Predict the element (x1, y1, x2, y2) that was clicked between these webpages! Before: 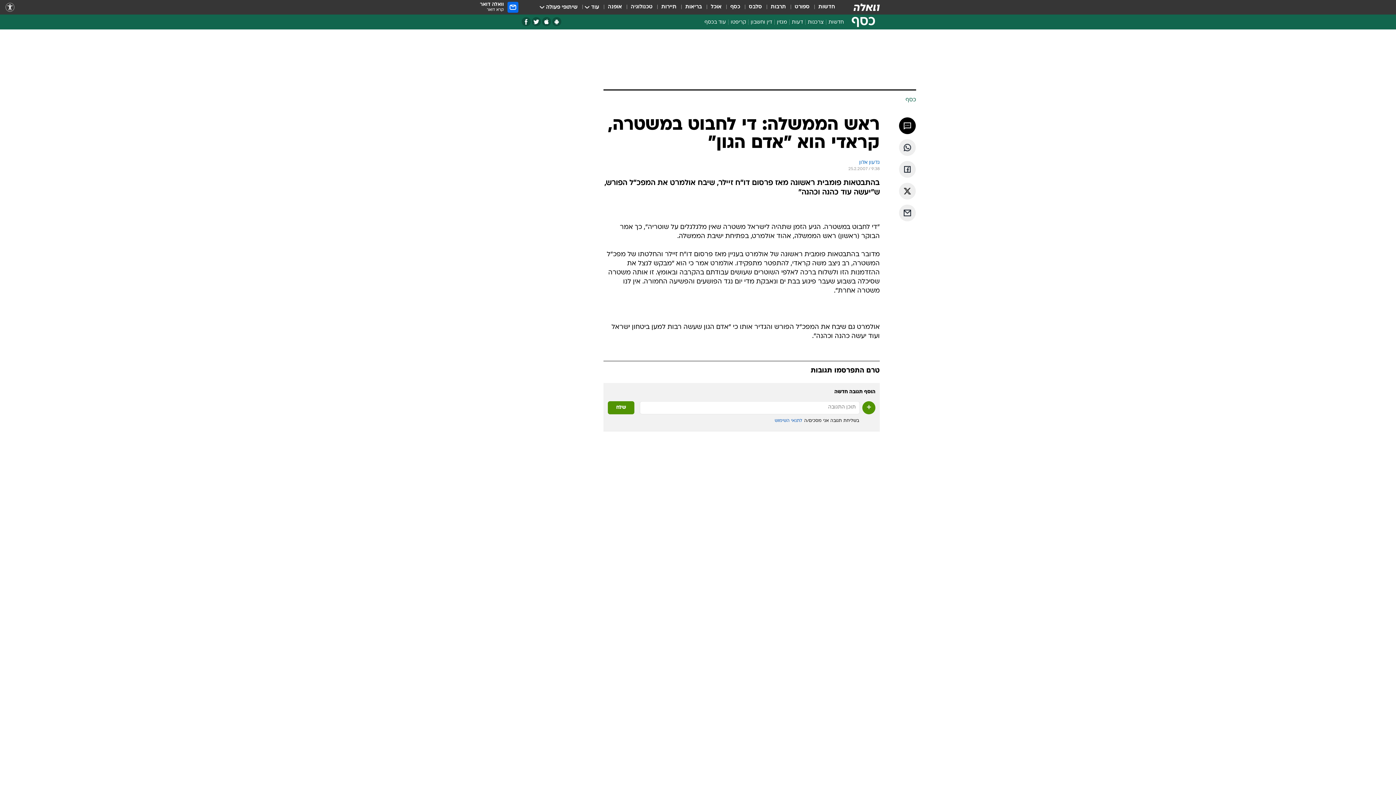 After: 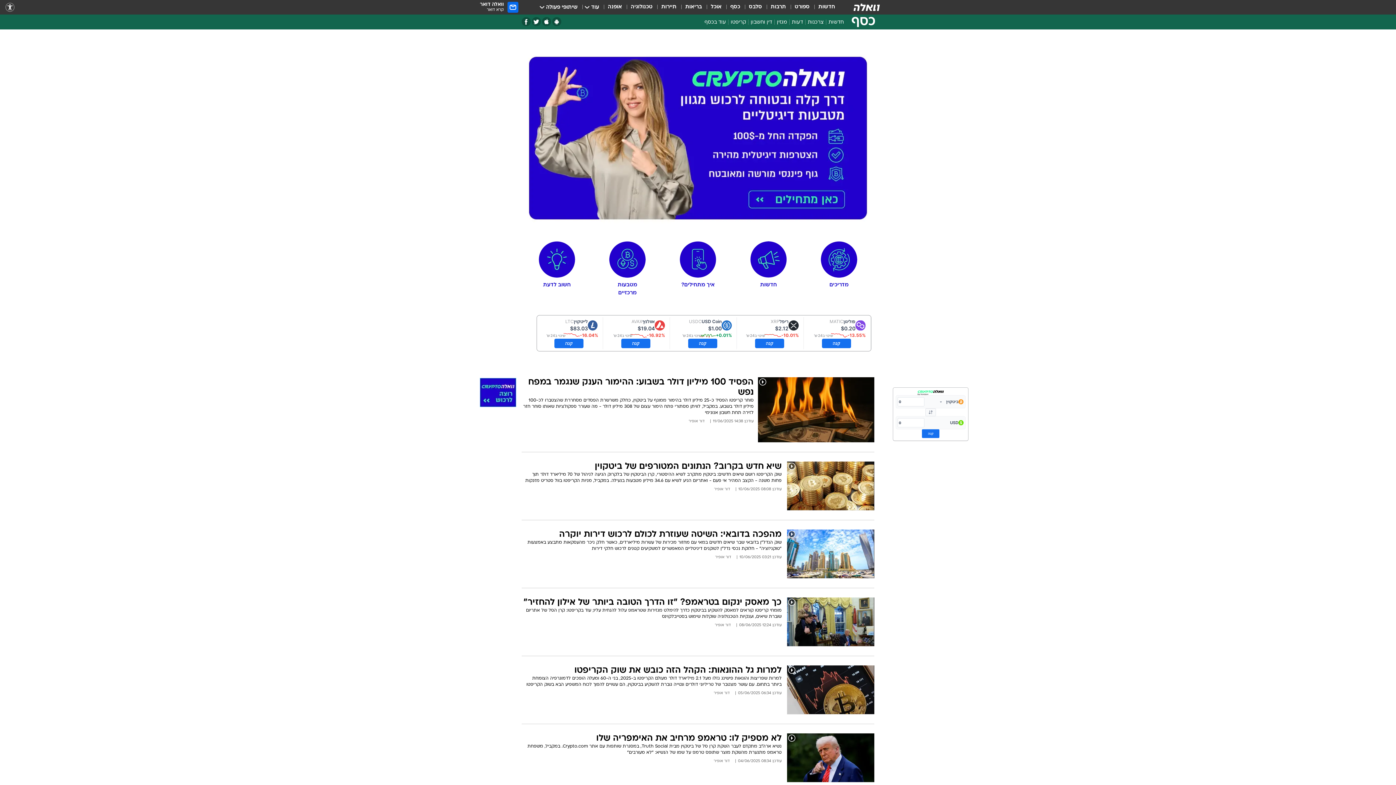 Action: bbox: (728, 18, 748, 28) label: קריפטו